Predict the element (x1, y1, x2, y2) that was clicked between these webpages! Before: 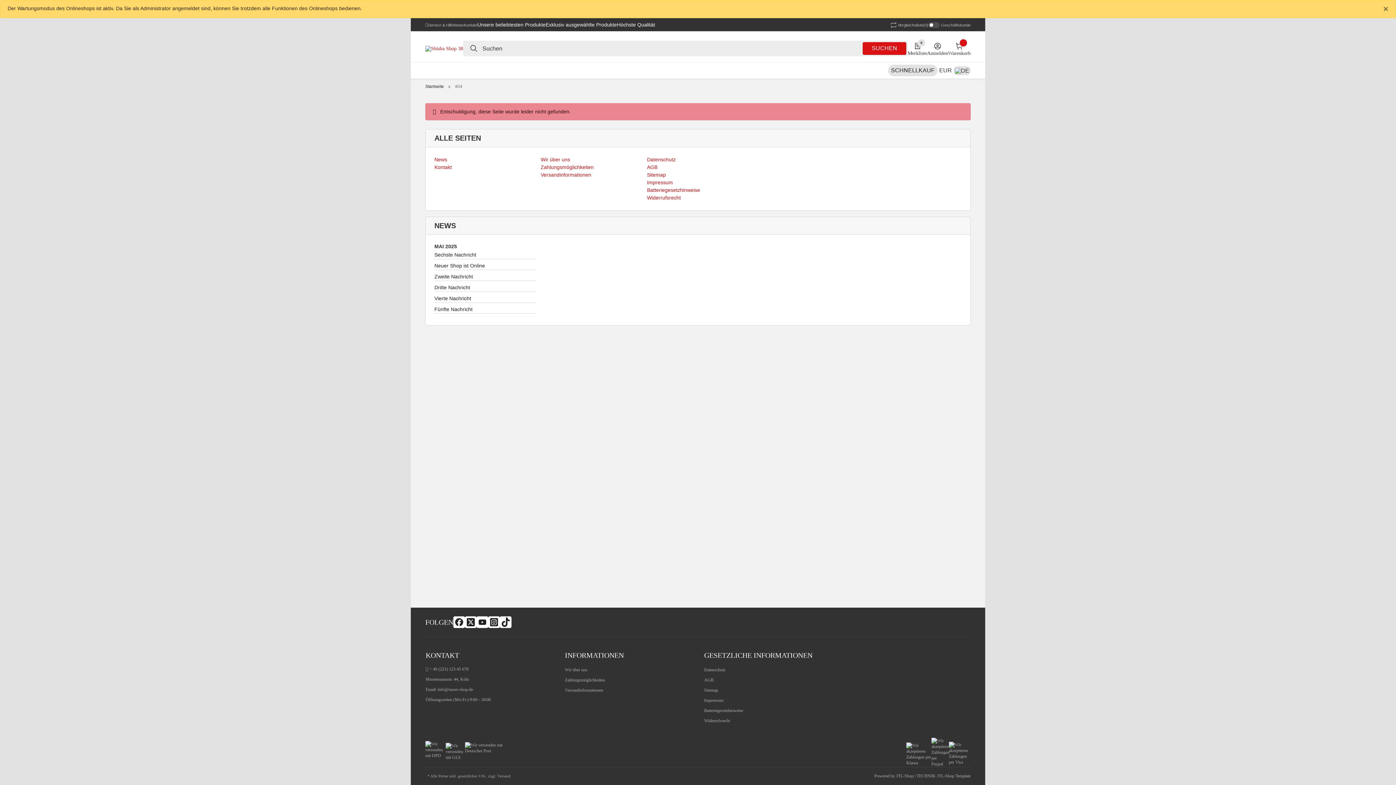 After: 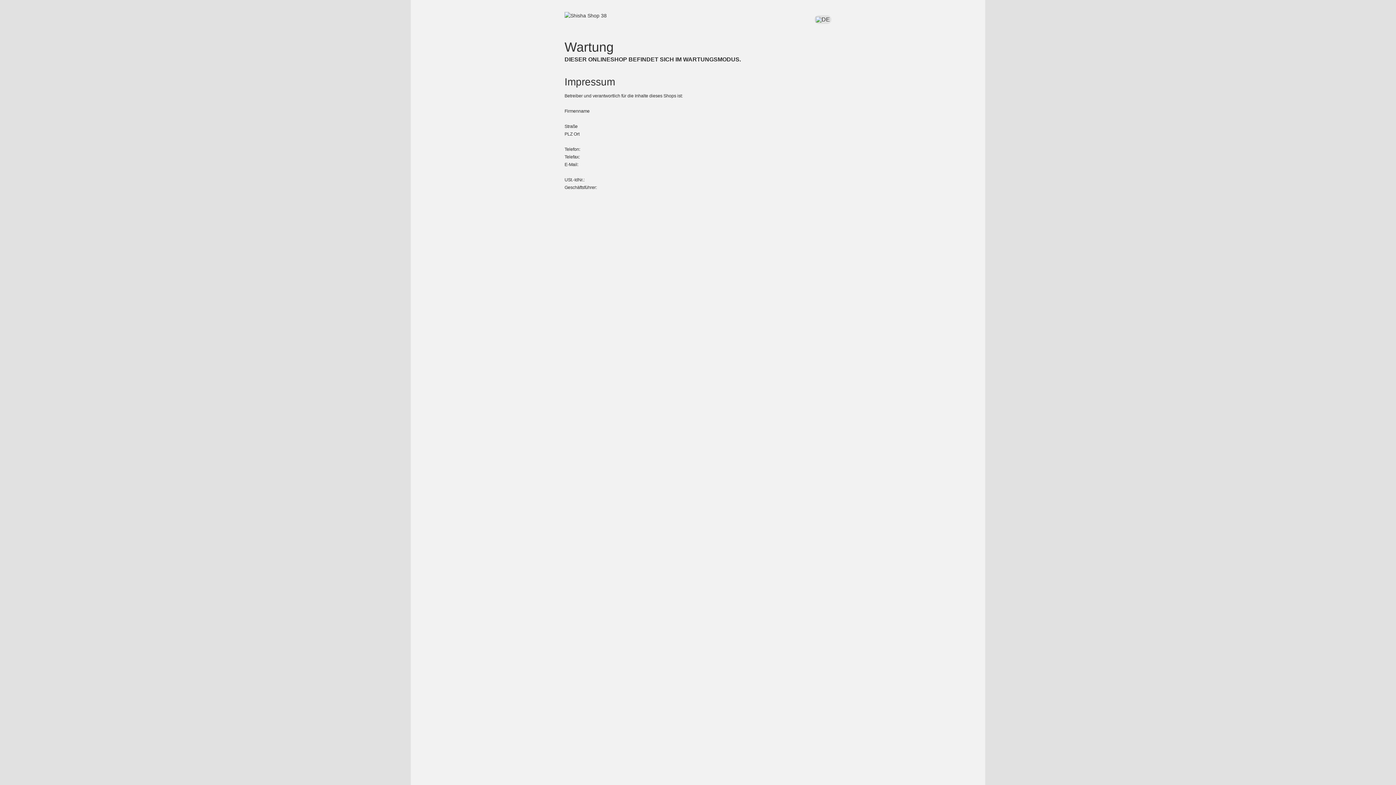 Action: bbox: (862, 42, 906, 54) label: Suchen